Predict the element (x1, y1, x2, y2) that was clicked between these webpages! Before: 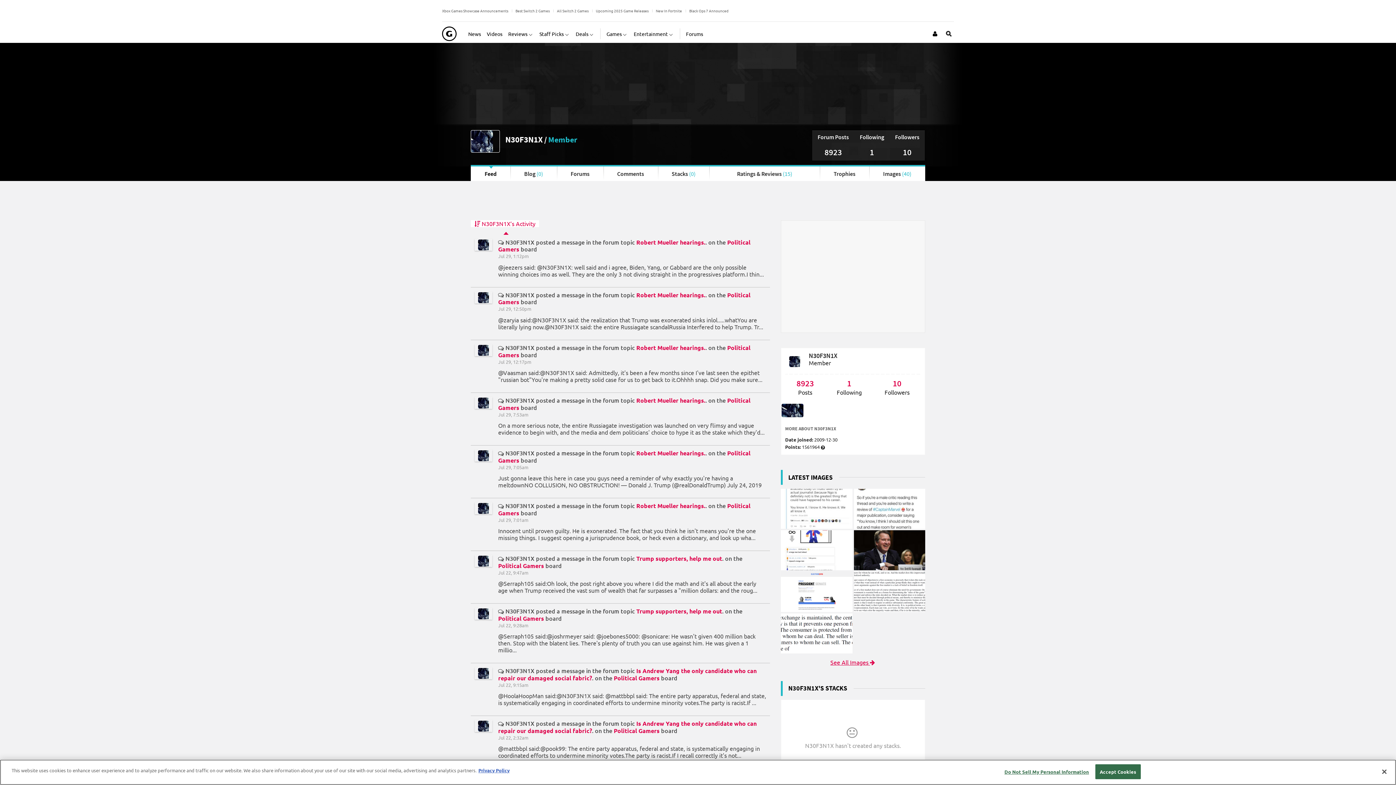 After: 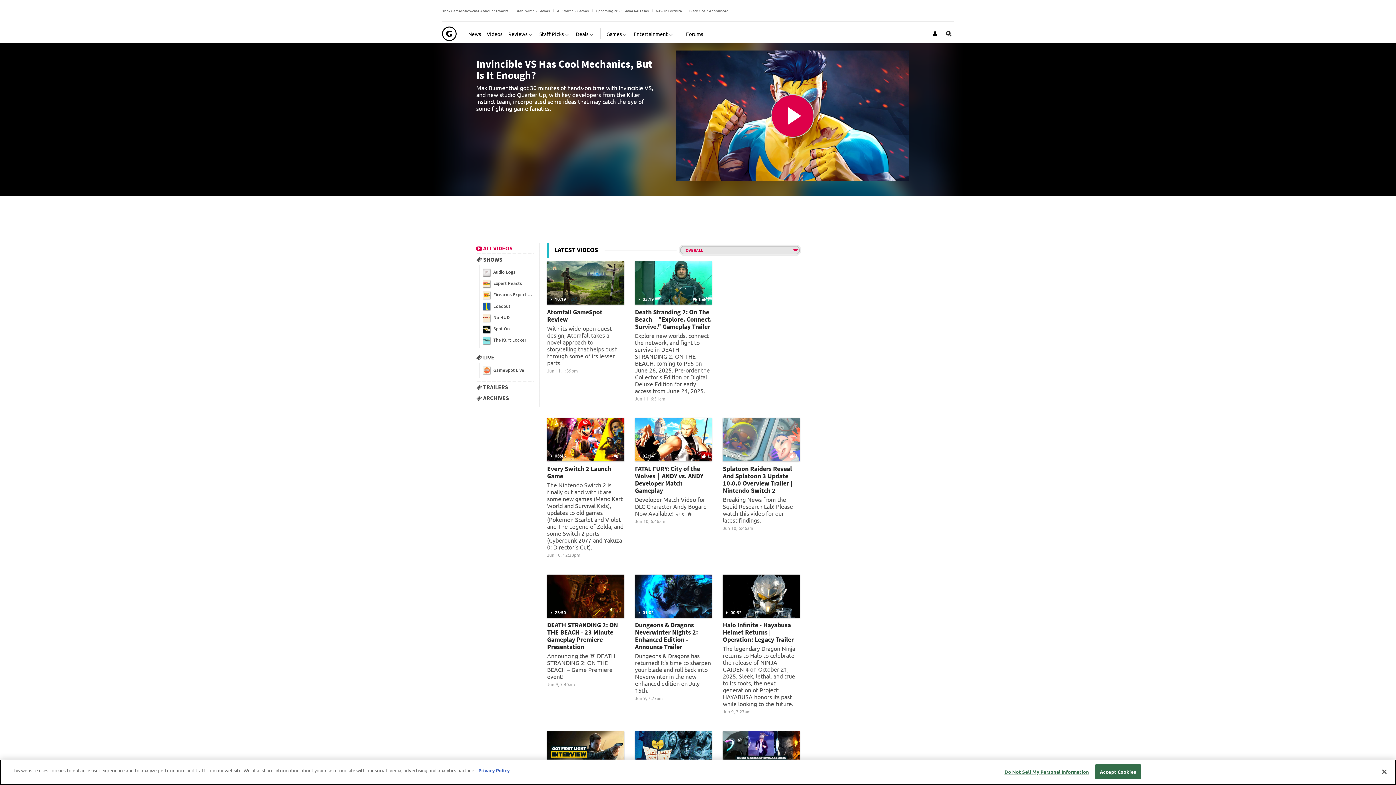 Action: label: Videos bbox: (486, 24, 502, 42)